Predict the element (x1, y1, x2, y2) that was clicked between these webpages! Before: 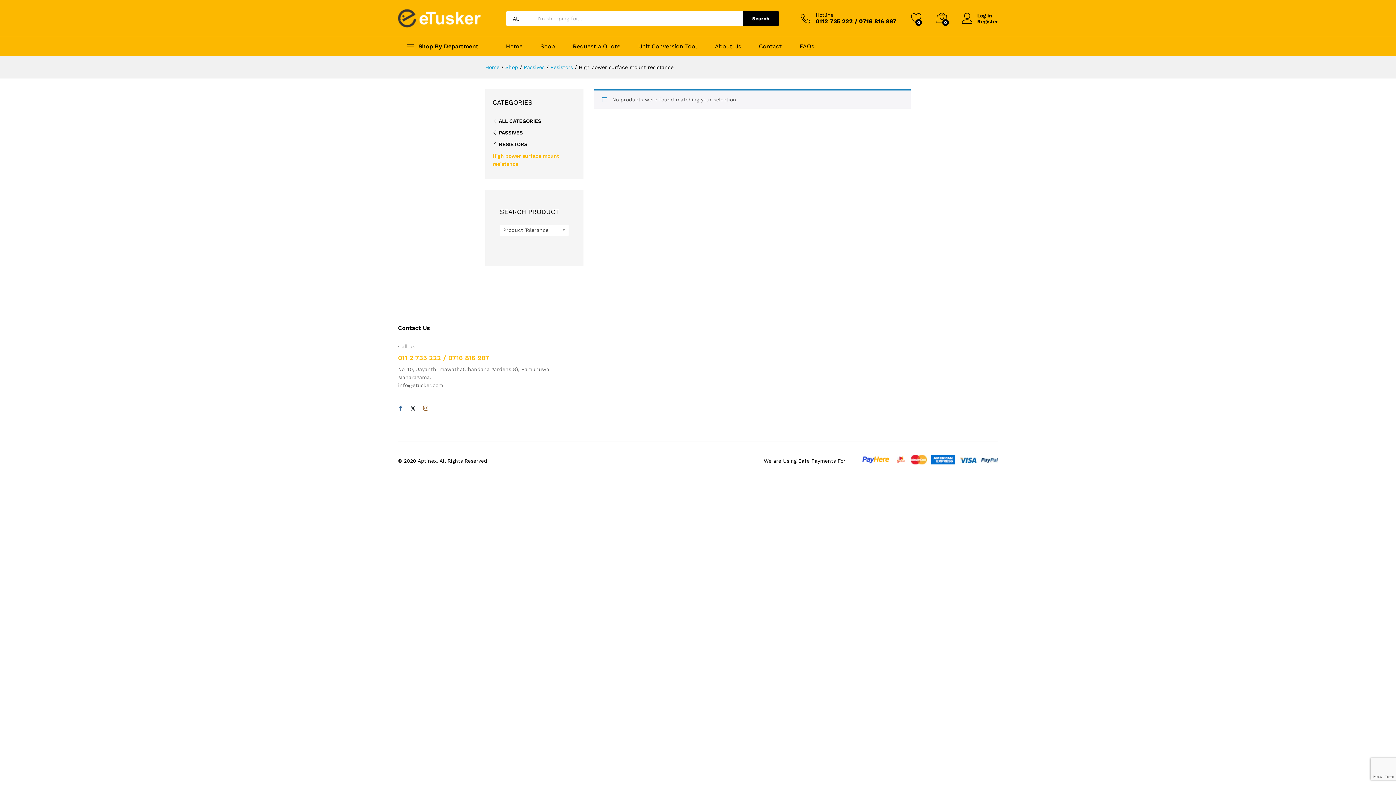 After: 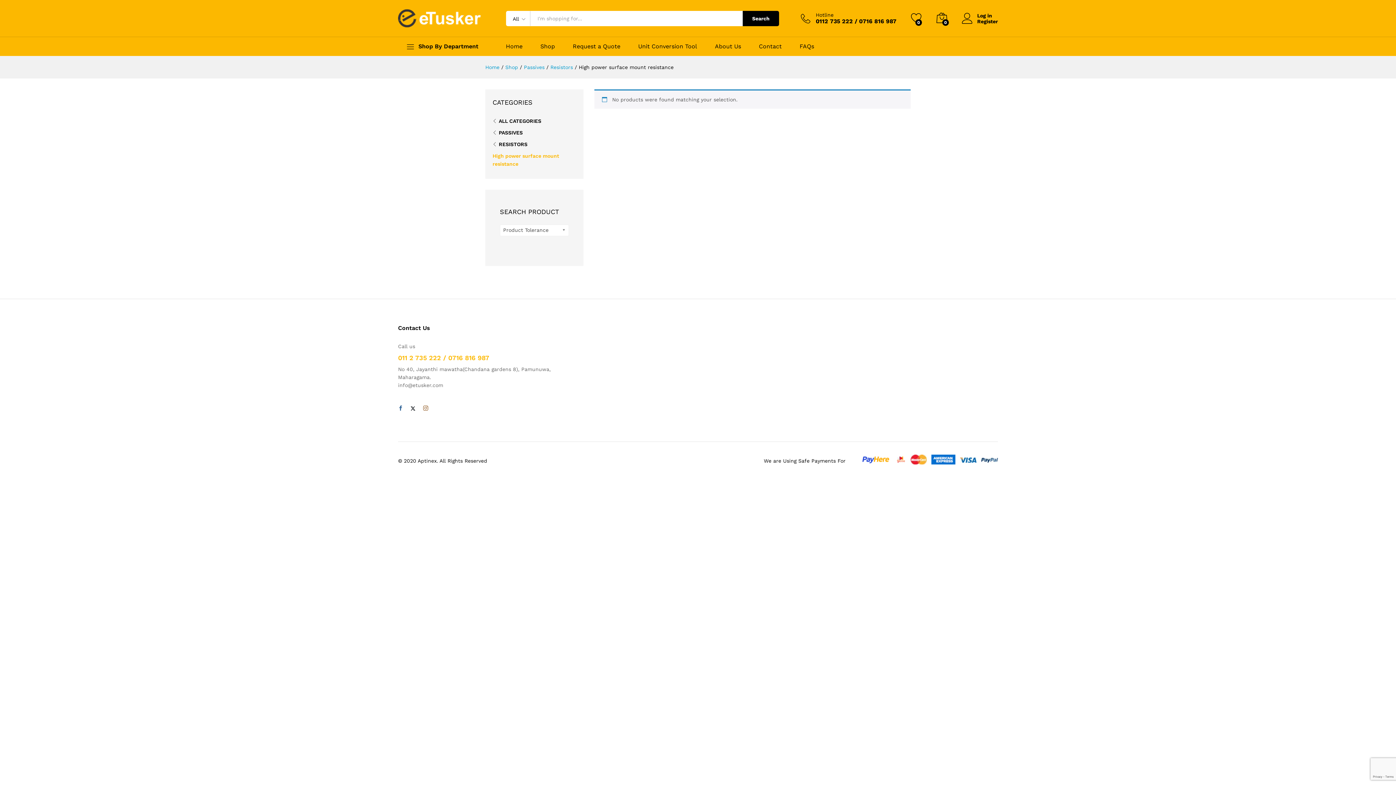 Action: bbox: (419, 404, 432, 413)